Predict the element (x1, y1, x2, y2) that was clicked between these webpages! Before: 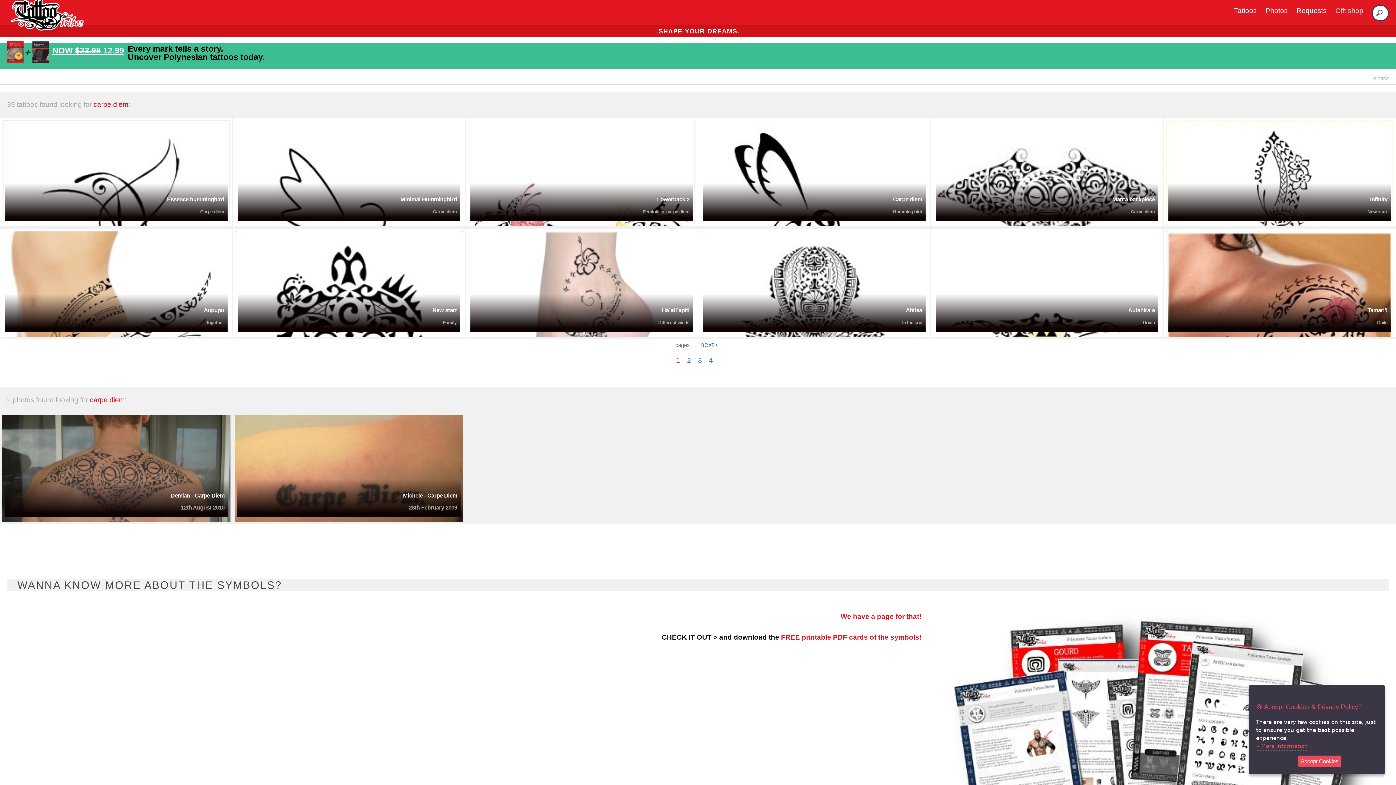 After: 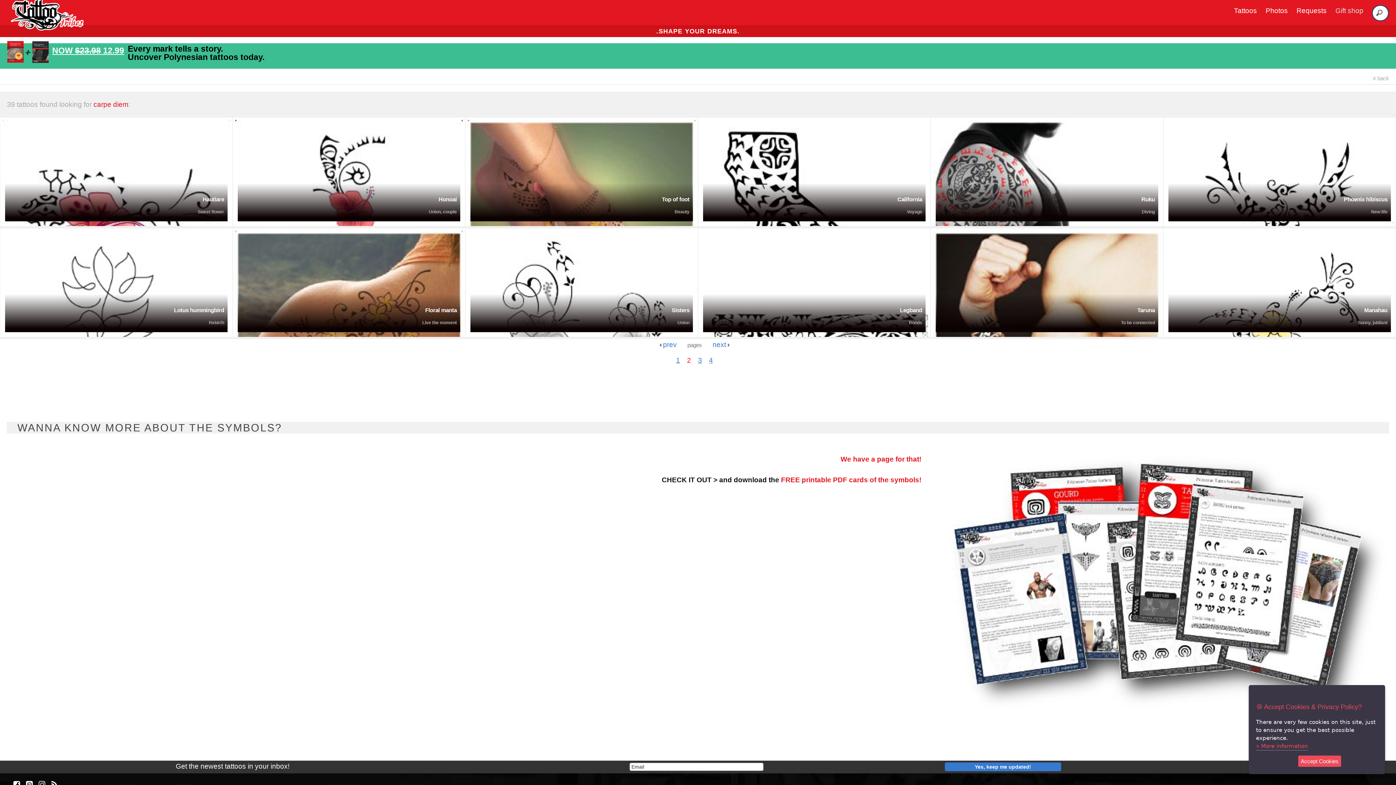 Action: bbox: (687, 356, 691, 364) label: 2